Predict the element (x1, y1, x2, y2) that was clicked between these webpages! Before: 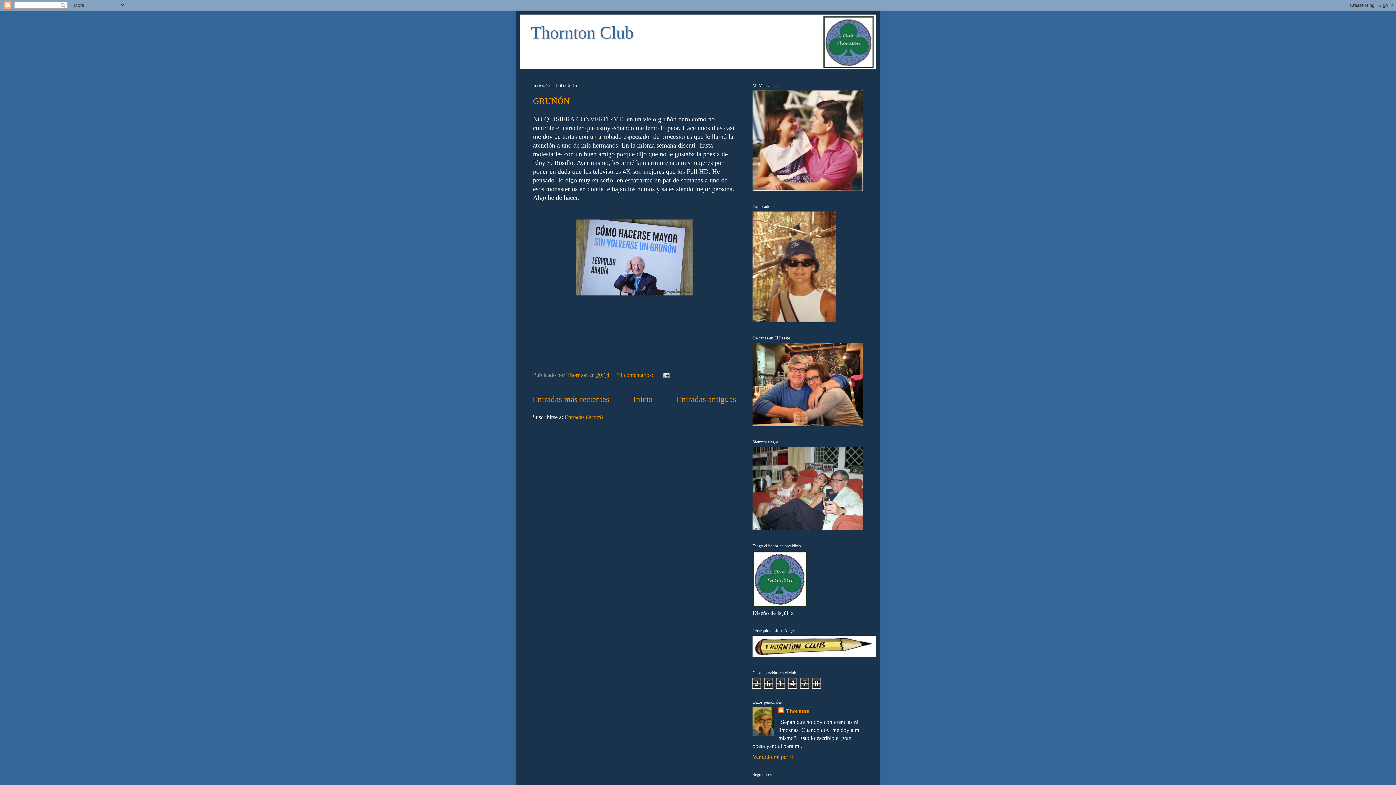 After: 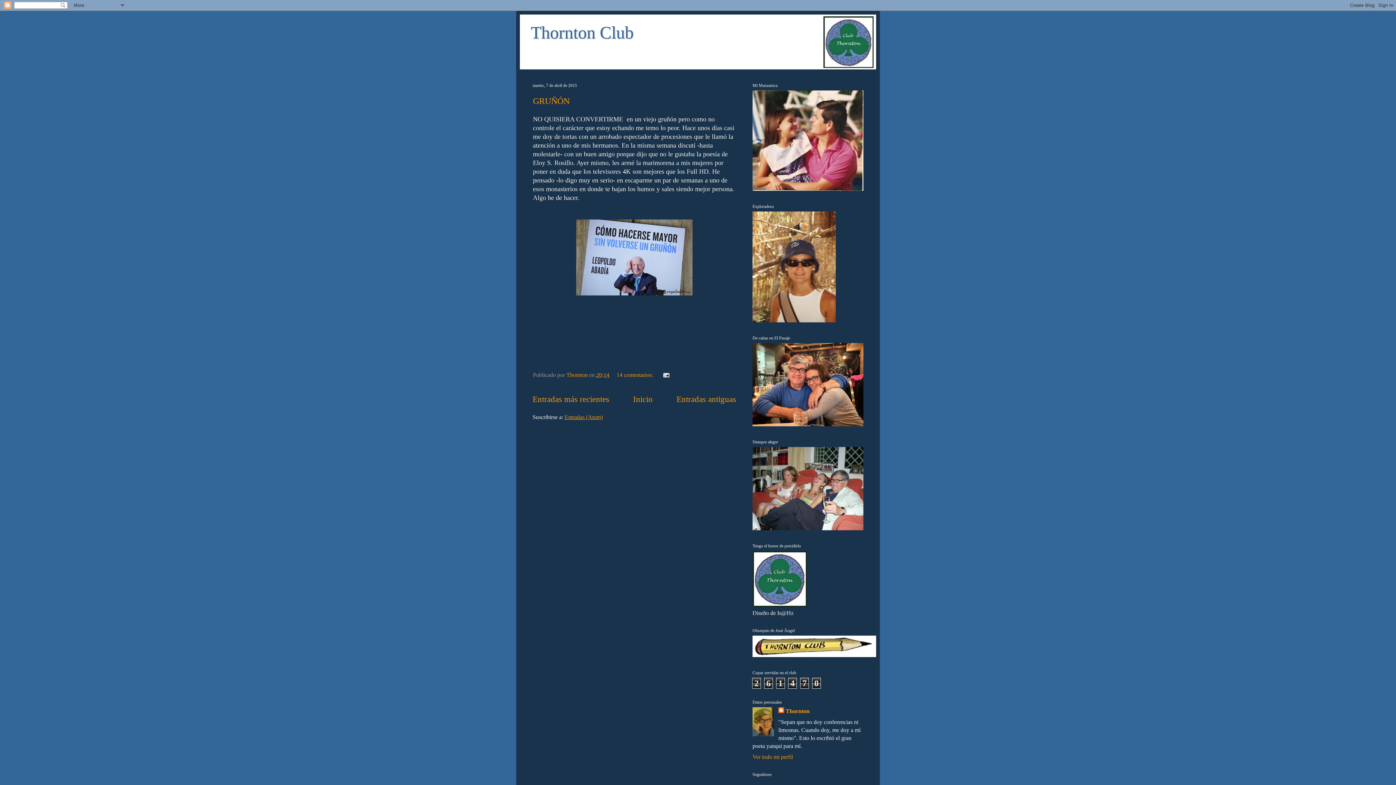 Action: label: Entradas (Atom) bbox: (564, 414, 602, 420)